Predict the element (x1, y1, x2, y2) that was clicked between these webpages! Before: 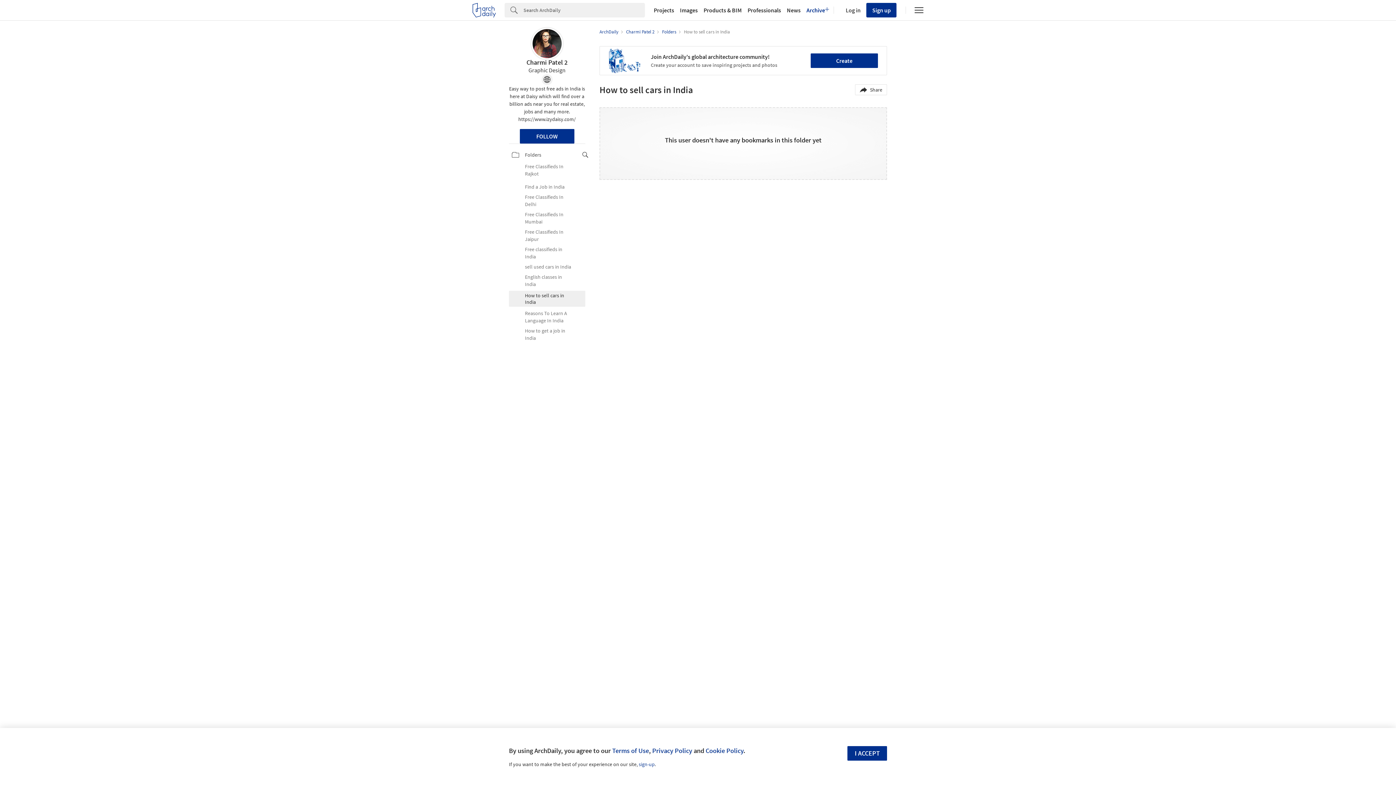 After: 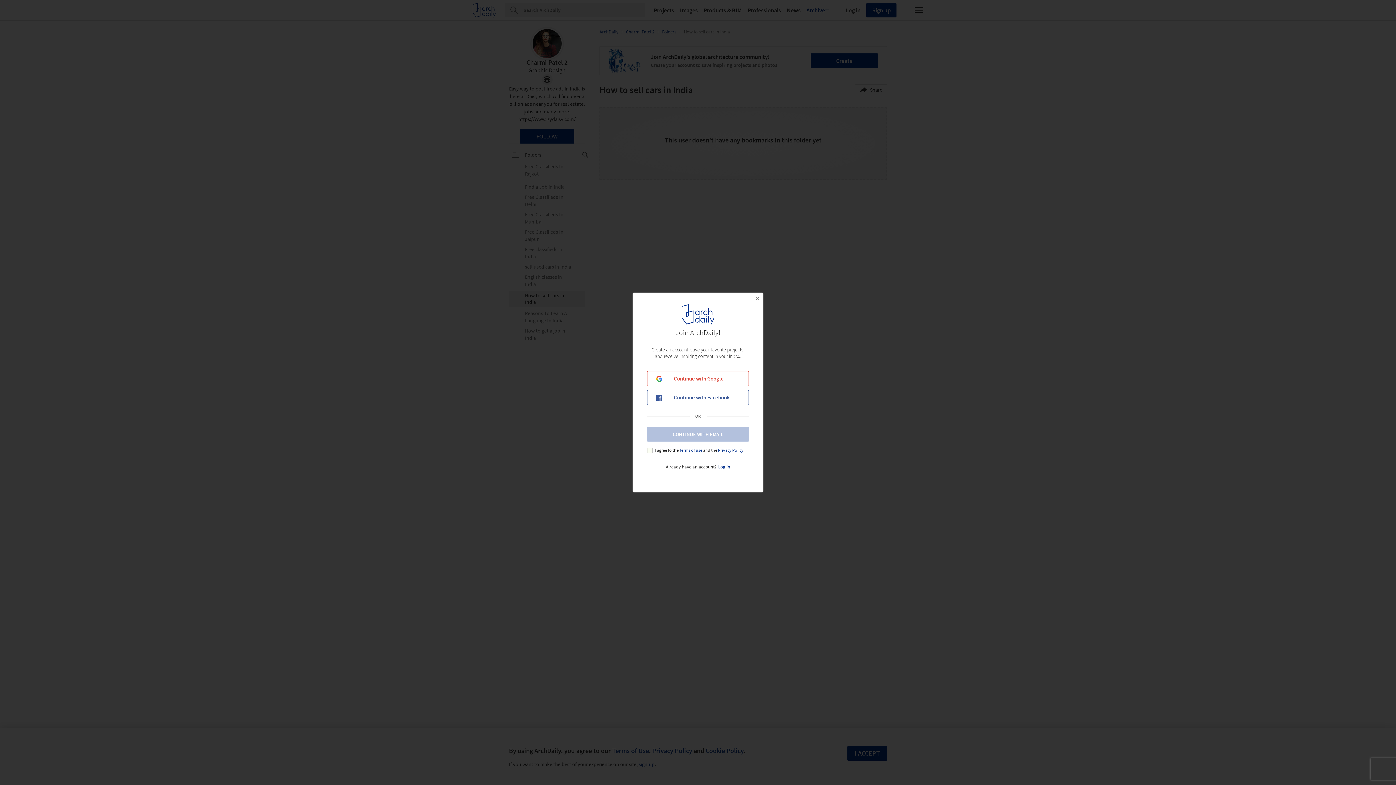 Action: bbox: (866, 2, 896, 17) label: Sign up